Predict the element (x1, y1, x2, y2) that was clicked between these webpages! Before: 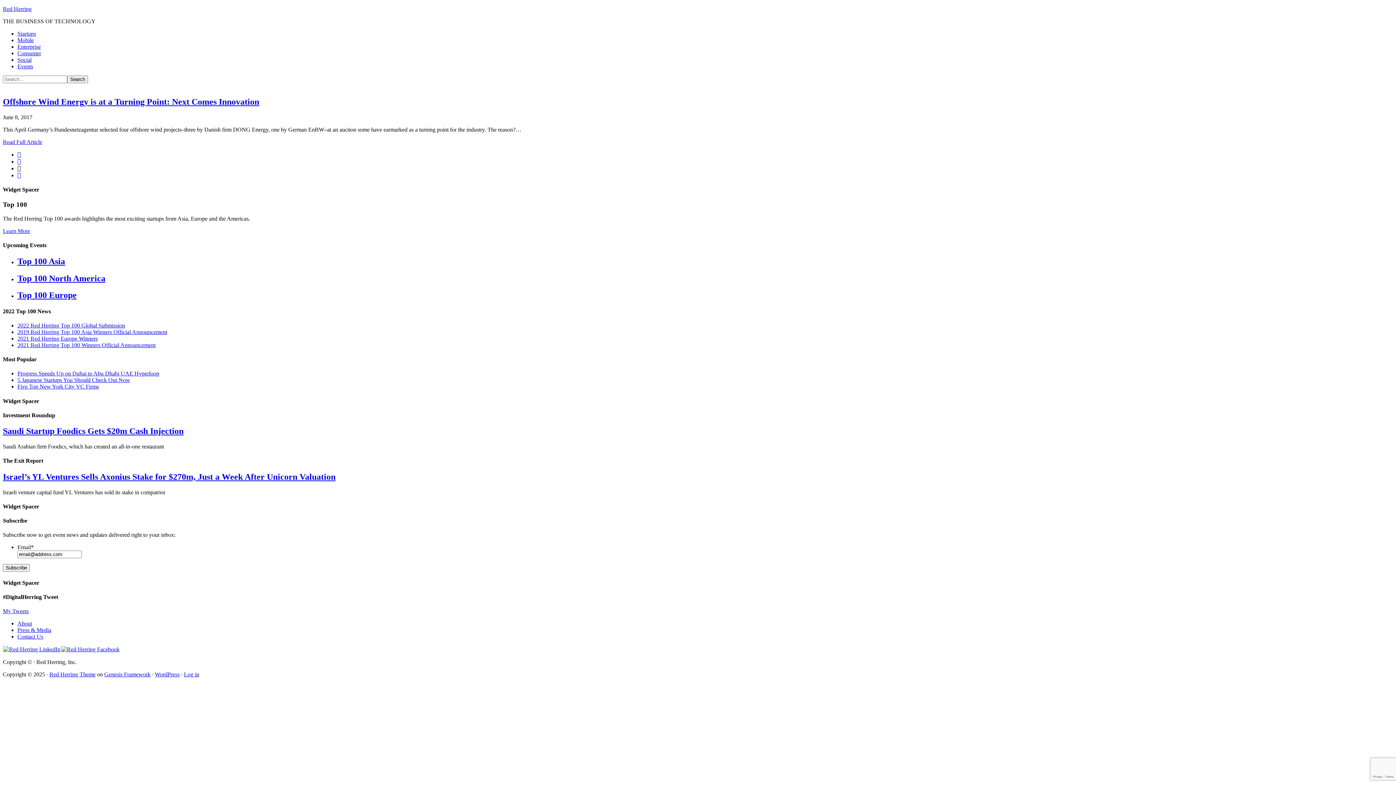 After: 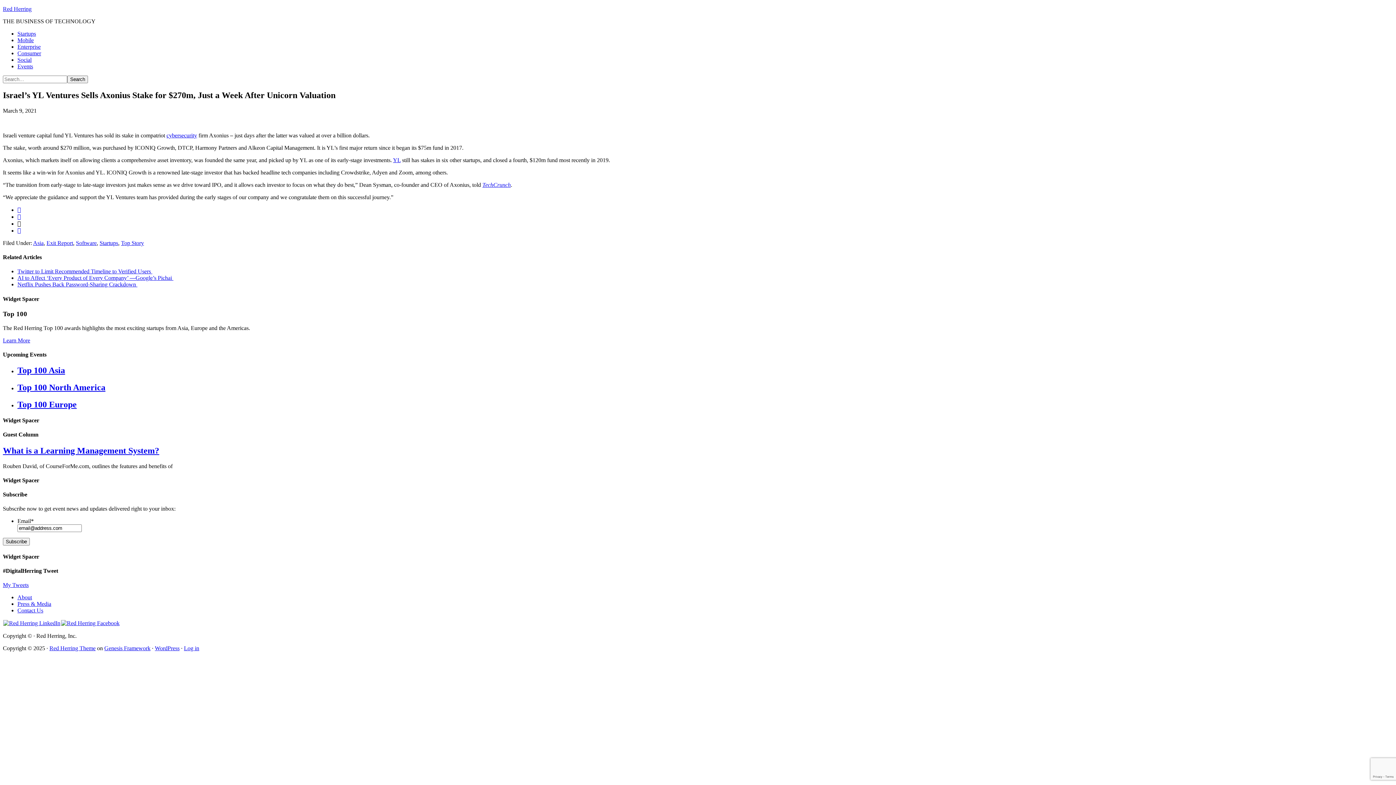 Action: label: Israel’s YL Ventures Sells Axonius Stake for $270m, Just a Week After Unicorn Valuation bbox: (2, 472, 335, 481)